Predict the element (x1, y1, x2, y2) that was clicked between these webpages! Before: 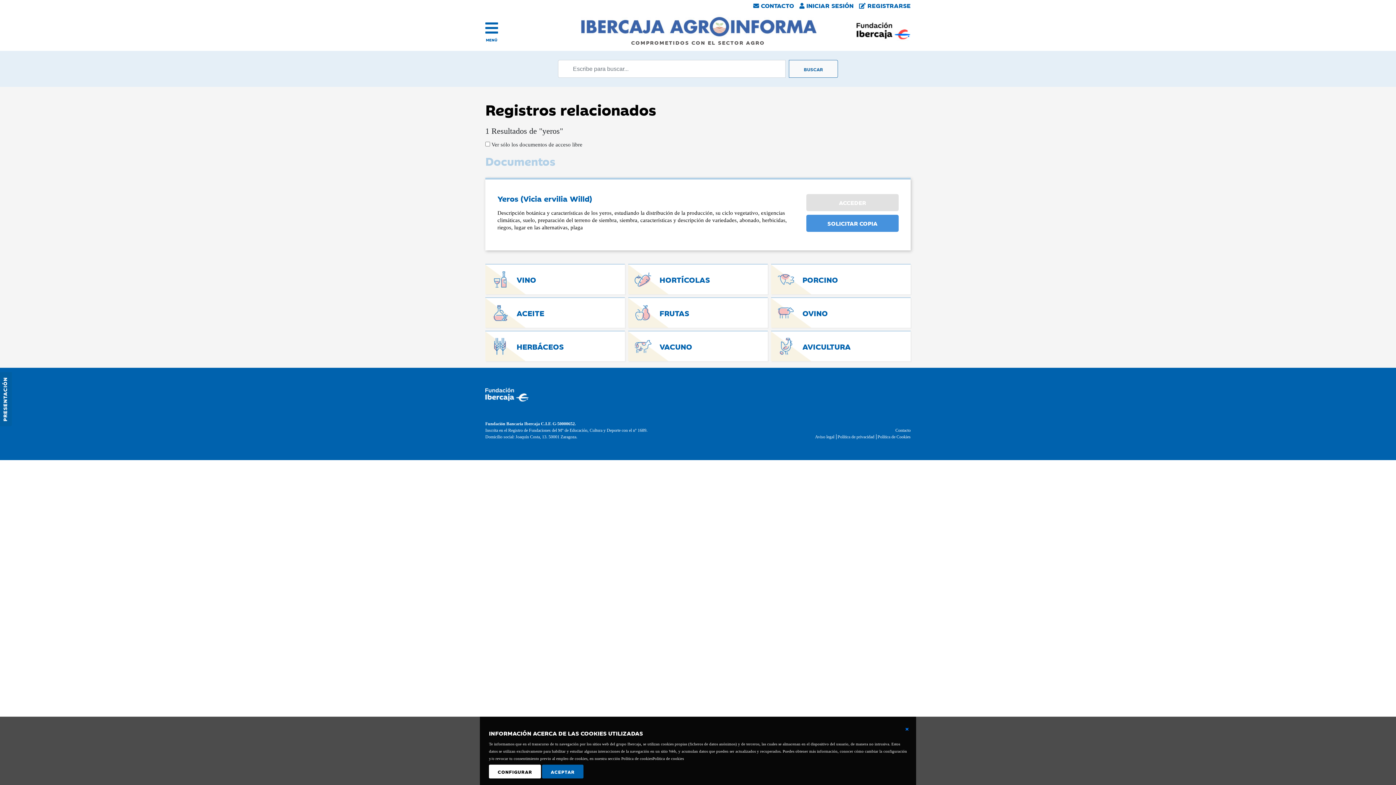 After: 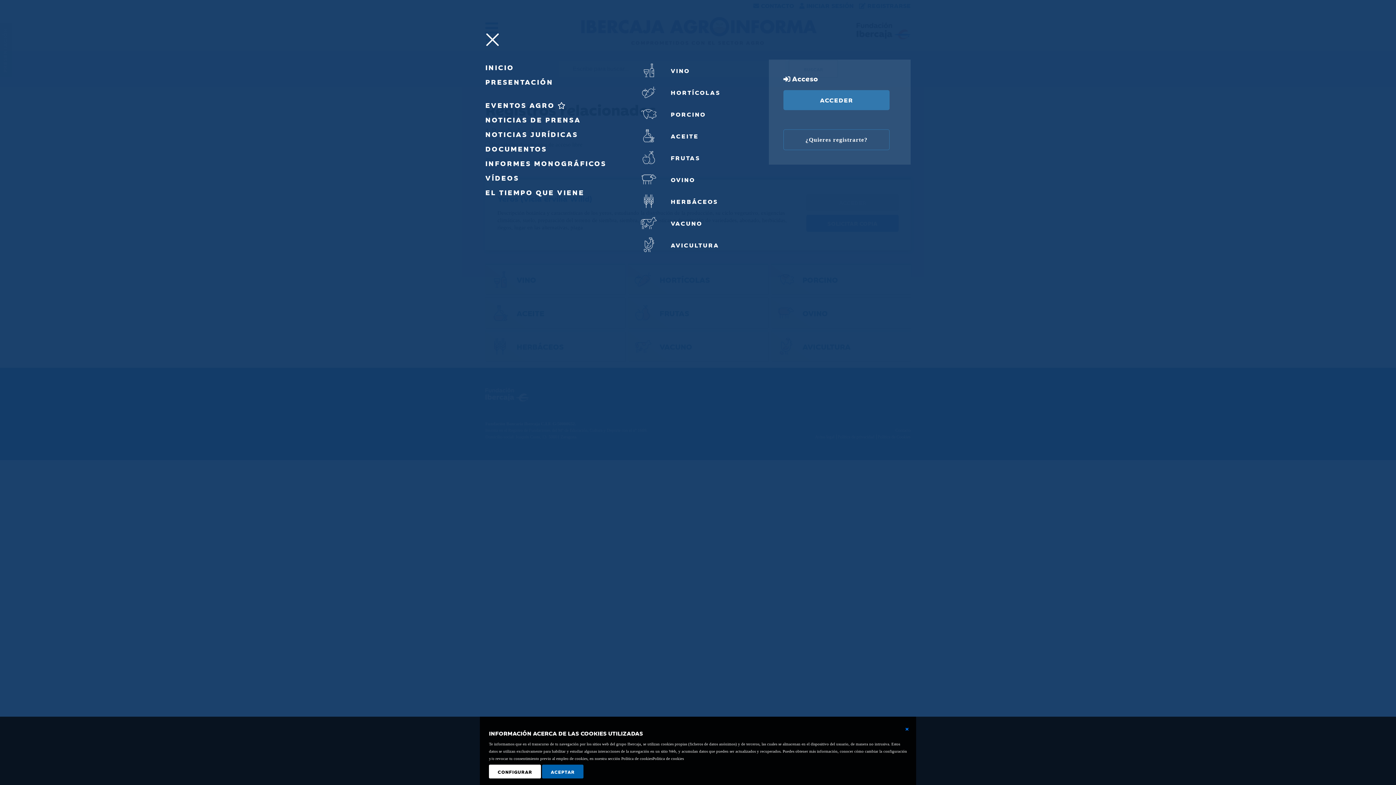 Action: bbox: (485, 17, 498, 38)